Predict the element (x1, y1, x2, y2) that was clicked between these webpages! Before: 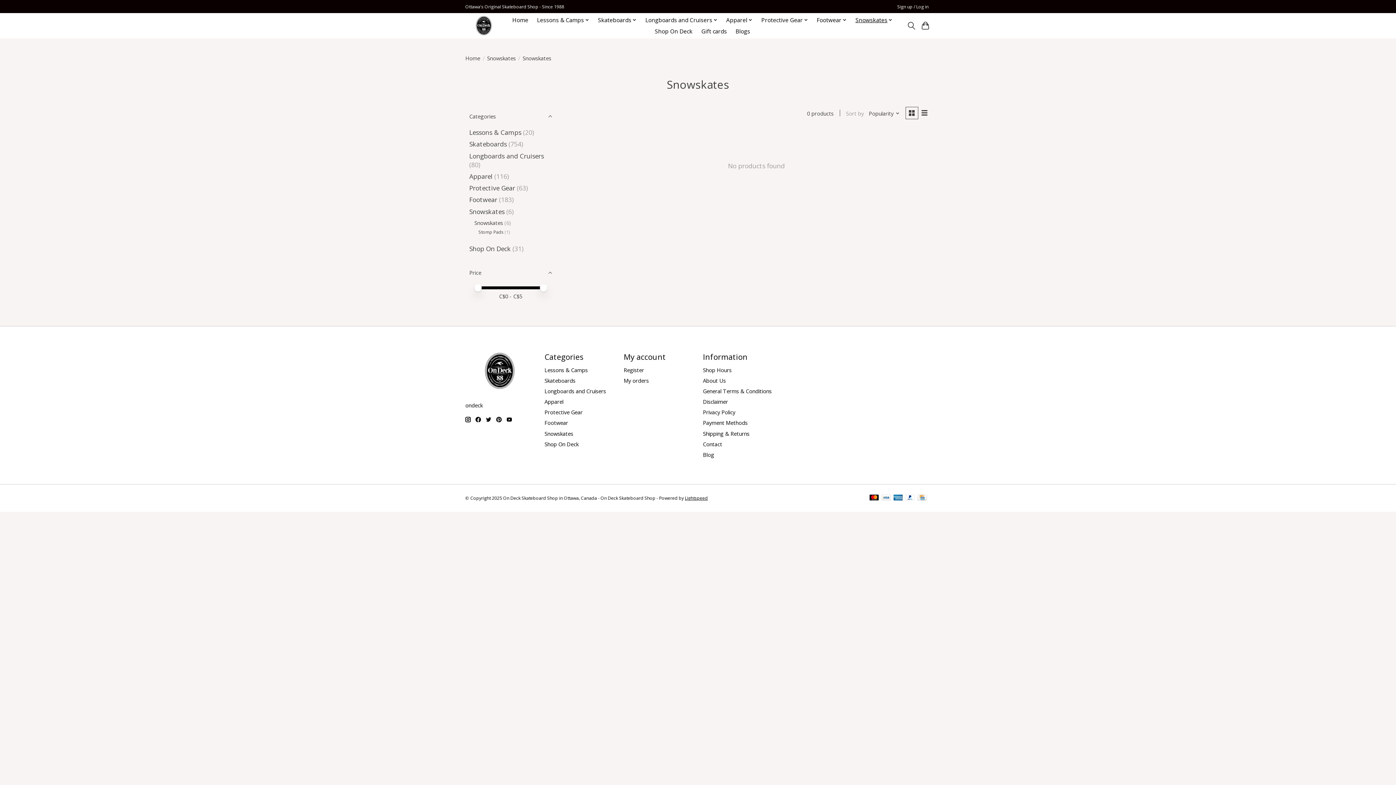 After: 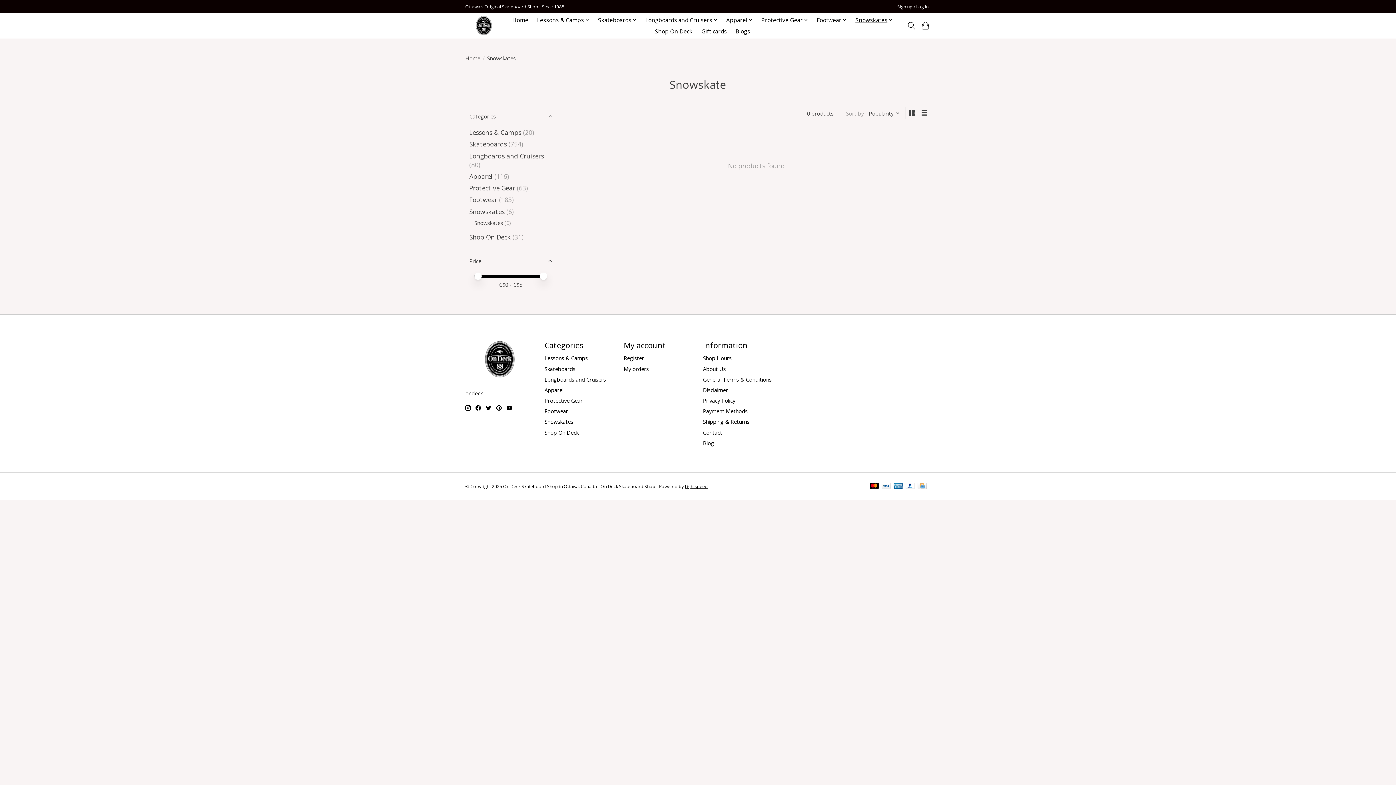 Action: bbox: (544, 430, 573, 437) label: Snowskates